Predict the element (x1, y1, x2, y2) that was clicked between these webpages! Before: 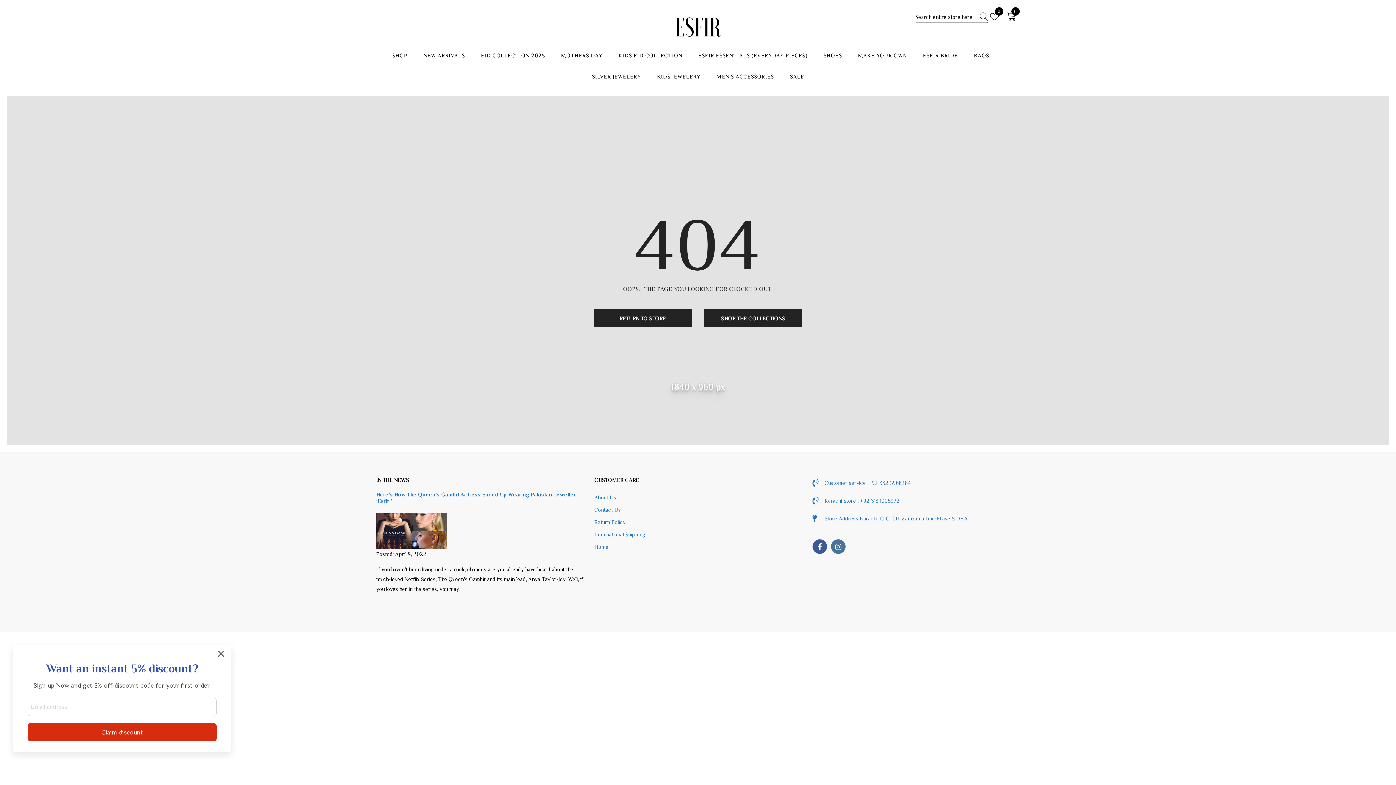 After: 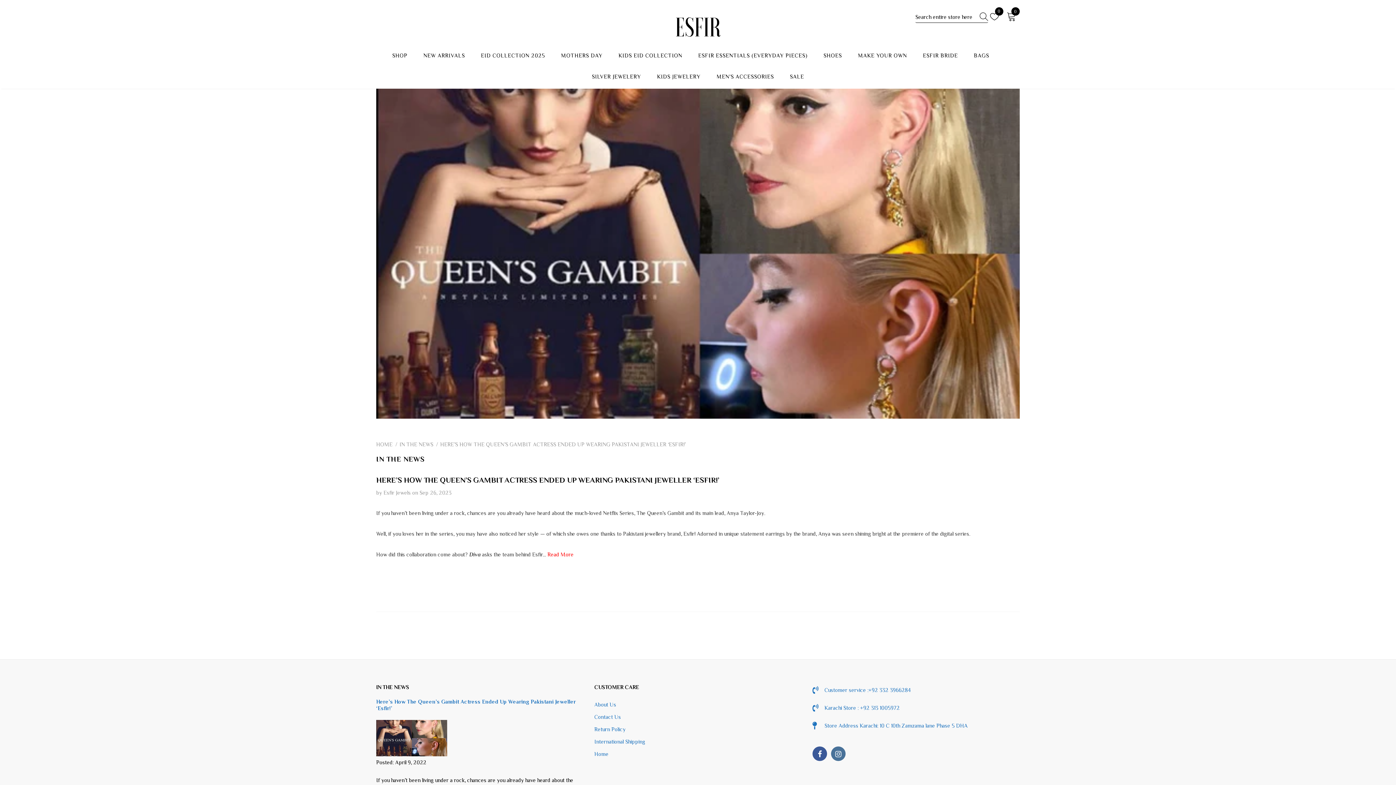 Action: label: Here’s How The Queen’s Gambit Actress Ended Up Wearing Pakistani Jeweller ‘Esfir!’ bbox: (376, 491, 583, 504)